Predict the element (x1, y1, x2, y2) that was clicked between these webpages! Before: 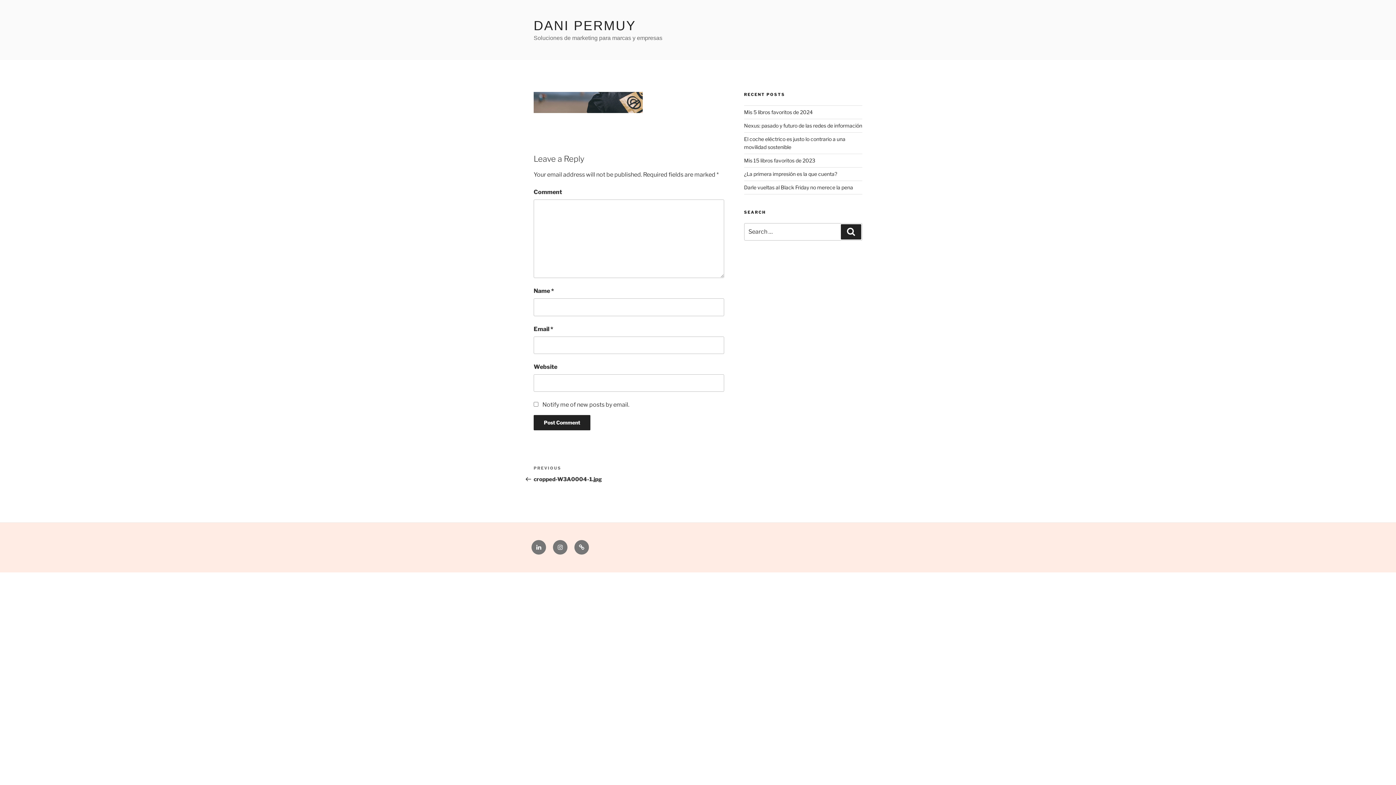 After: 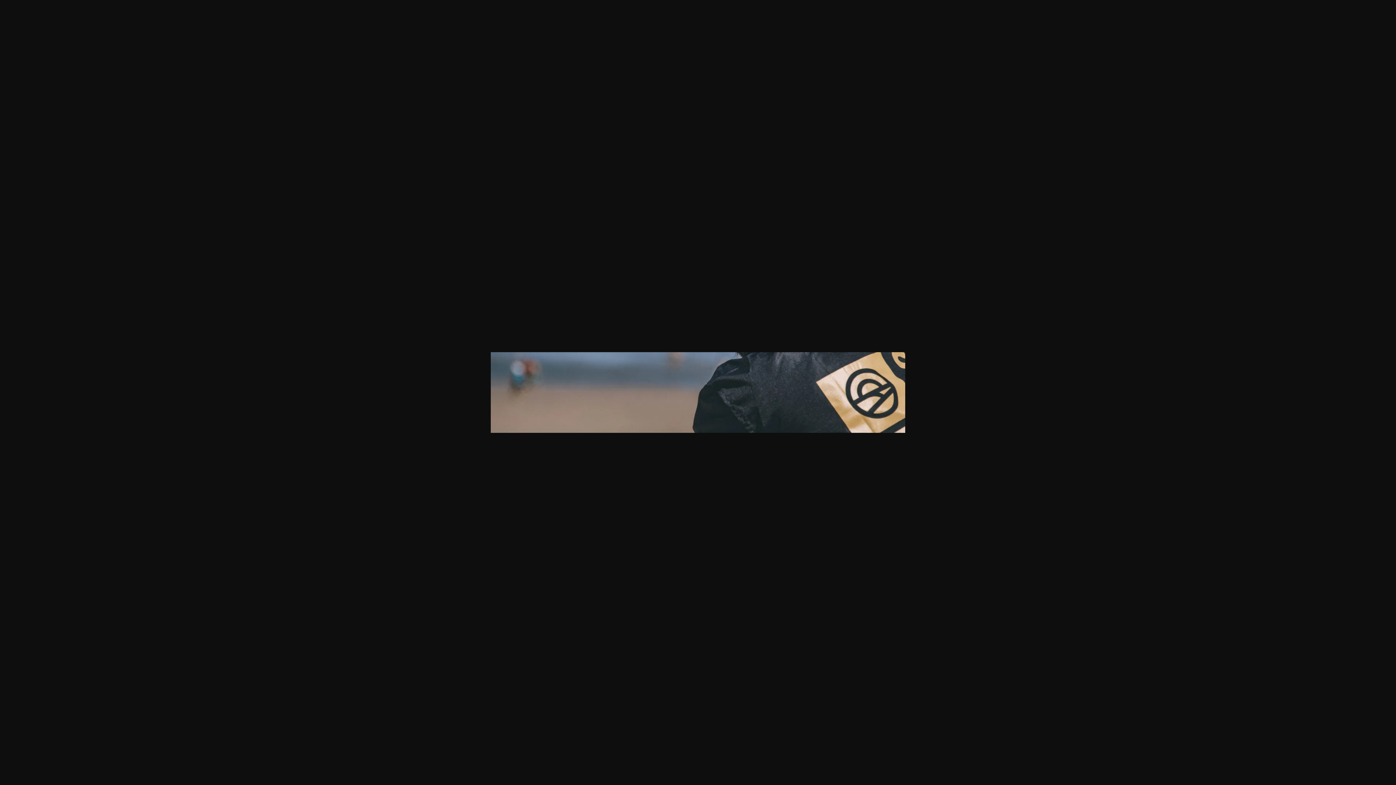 Action: bbox: (533, 107, 642, 114)